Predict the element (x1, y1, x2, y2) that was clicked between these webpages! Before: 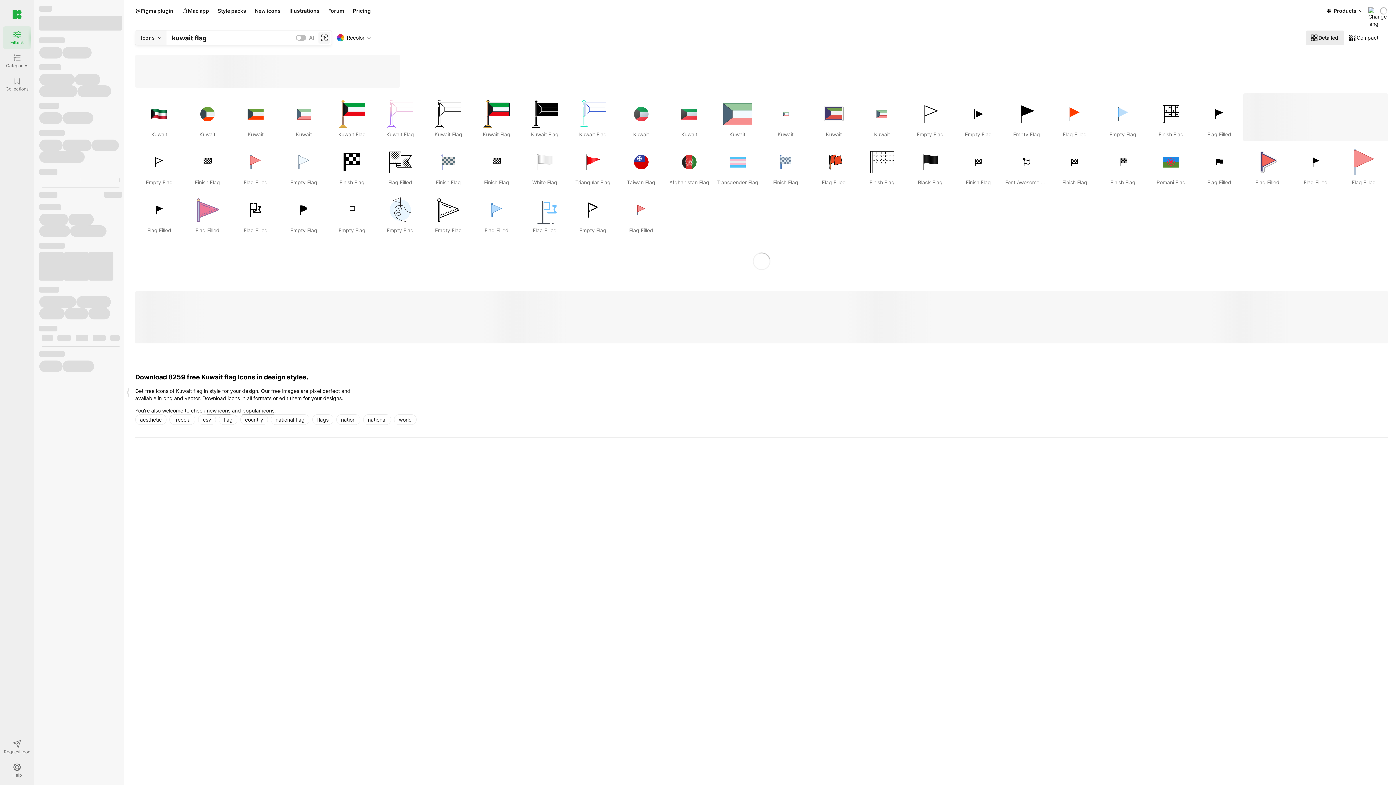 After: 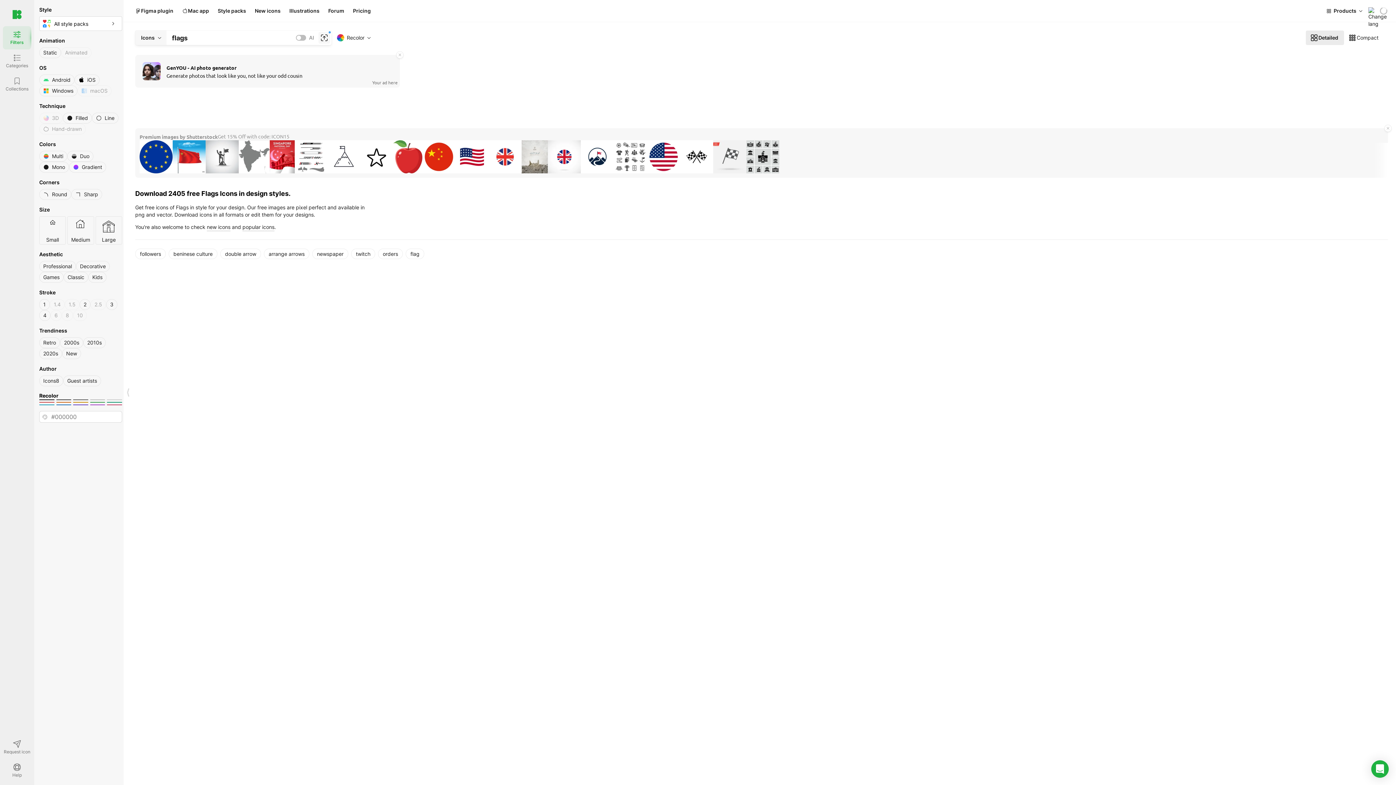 Action: bbox: (312, 414, 333, 425) label: flags